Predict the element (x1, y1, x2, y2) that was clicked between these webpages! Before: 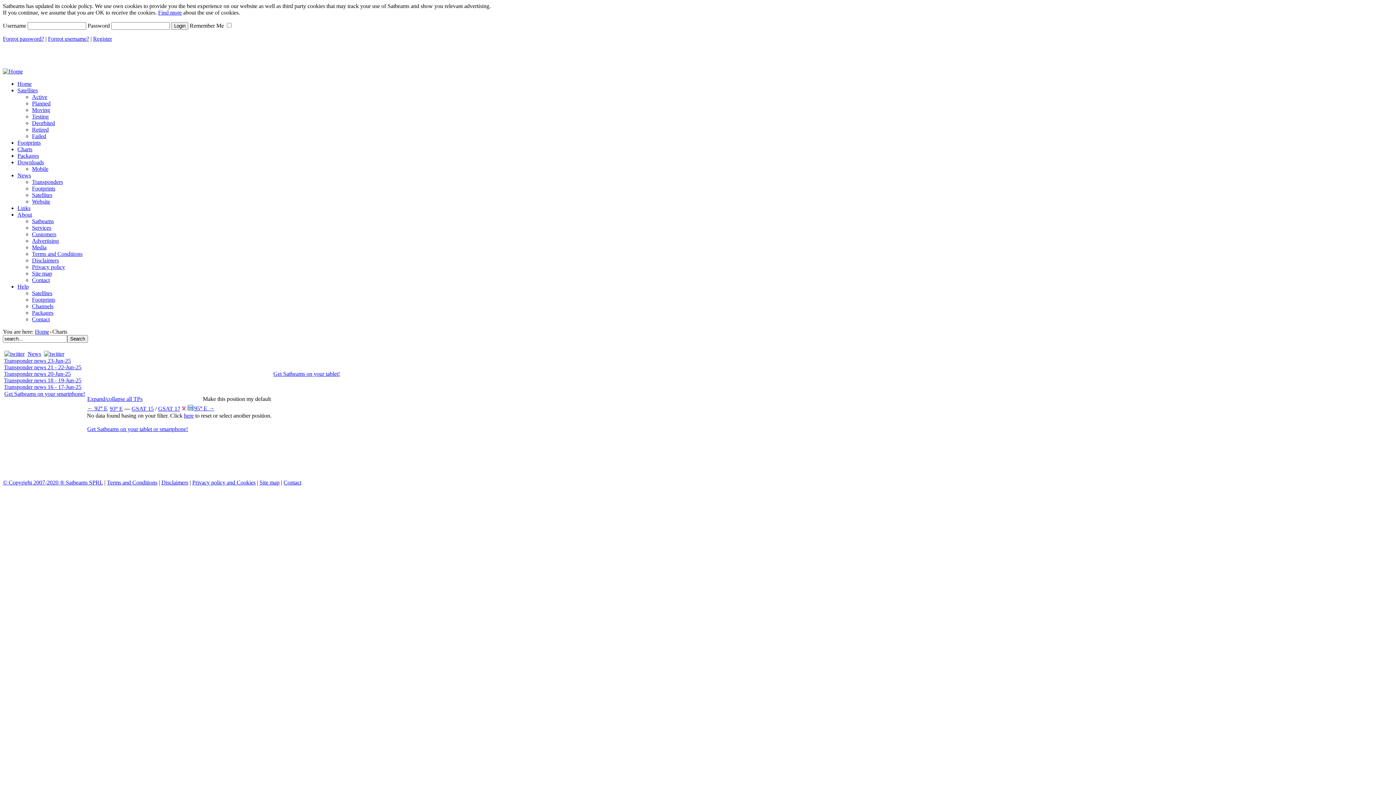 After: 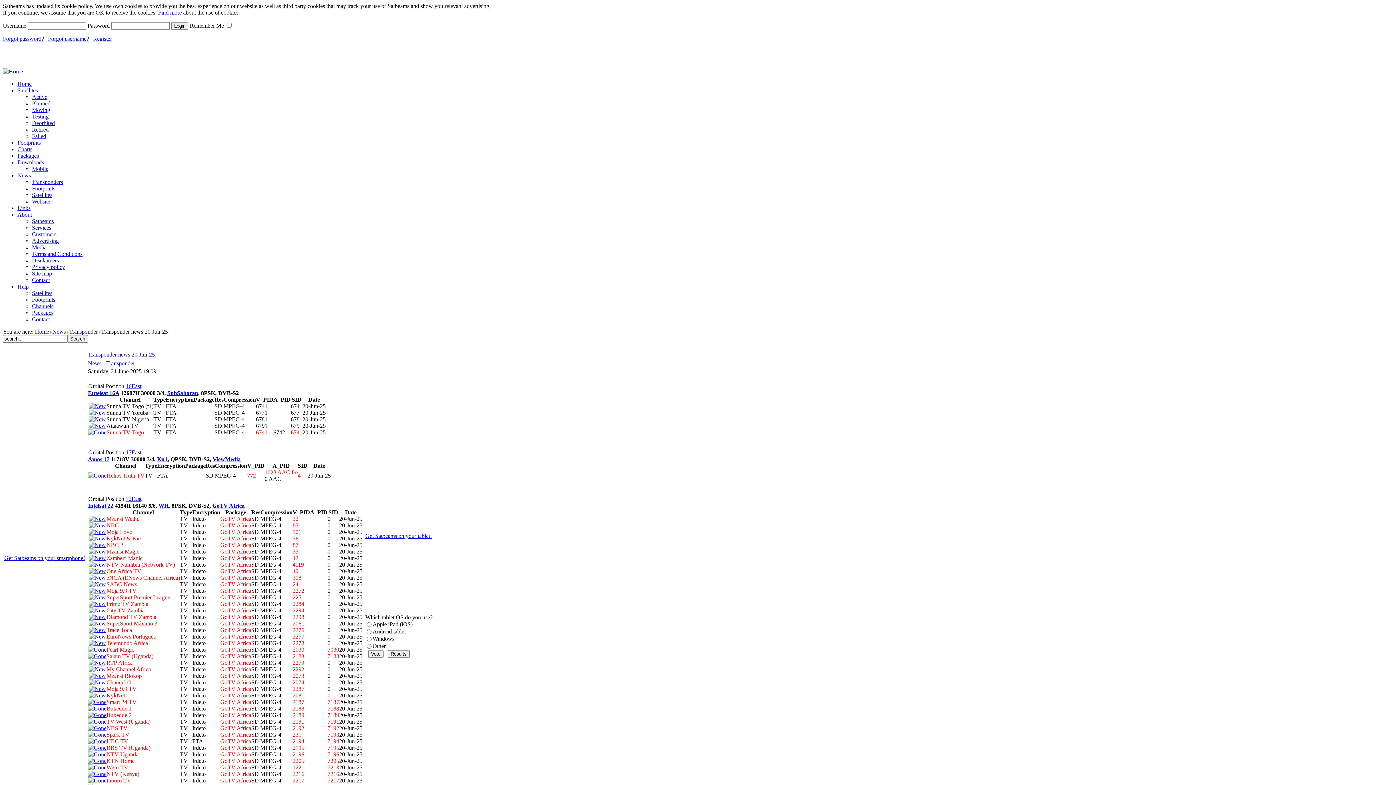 Action: bbox: (4, 370, 70, 377) label: Transponder news 20-Jun-25